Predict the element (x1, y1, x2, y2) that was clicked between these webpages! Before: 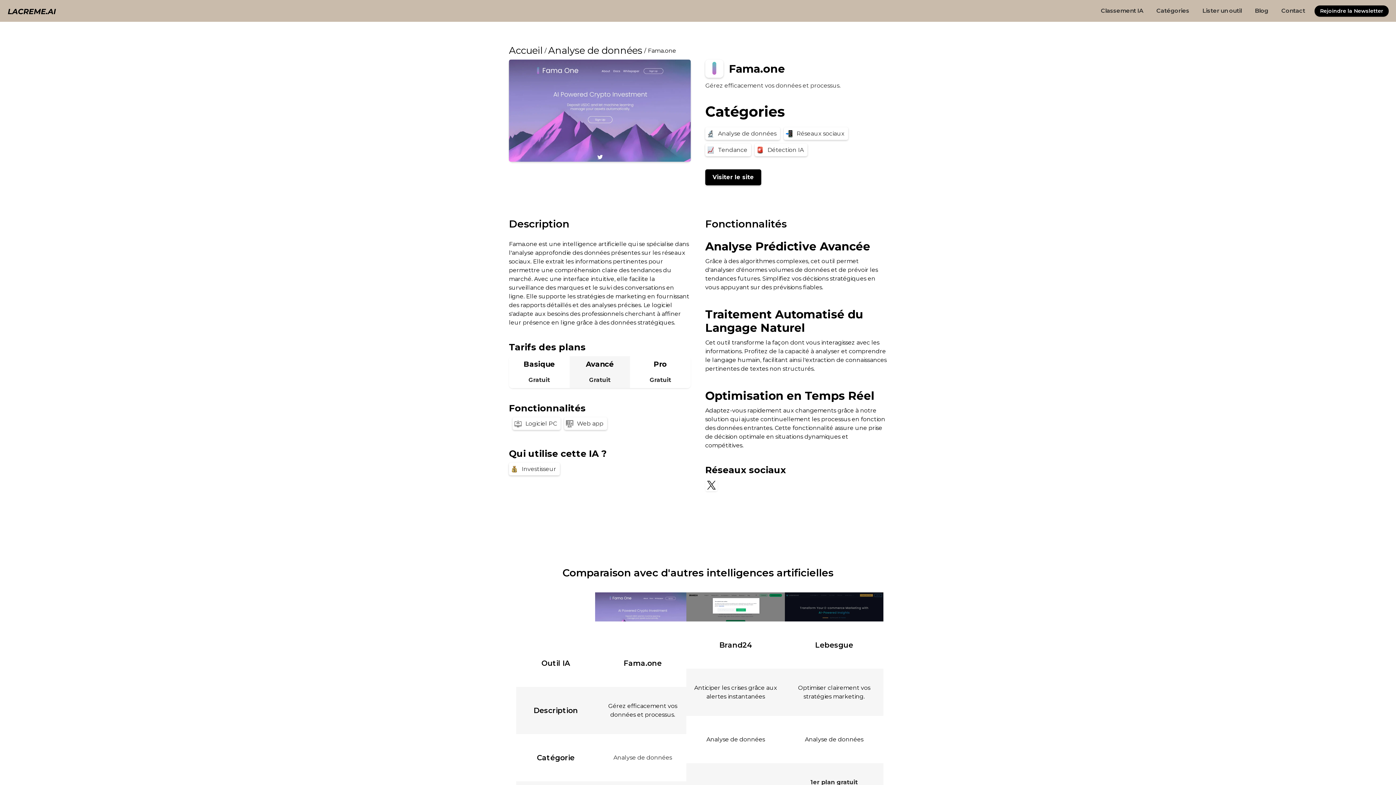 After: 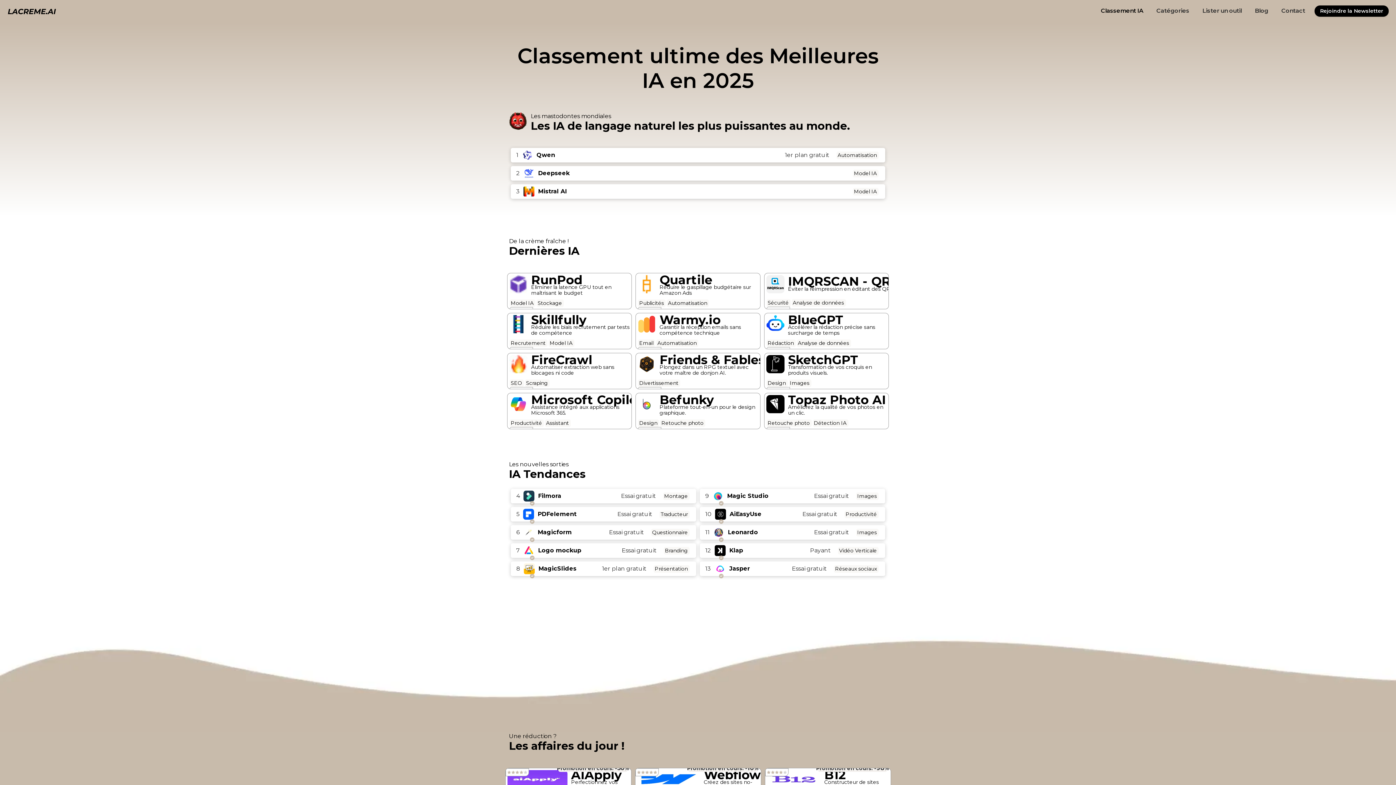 Action: bbox: (1095, 5, 1149, 16) label: Classement IA